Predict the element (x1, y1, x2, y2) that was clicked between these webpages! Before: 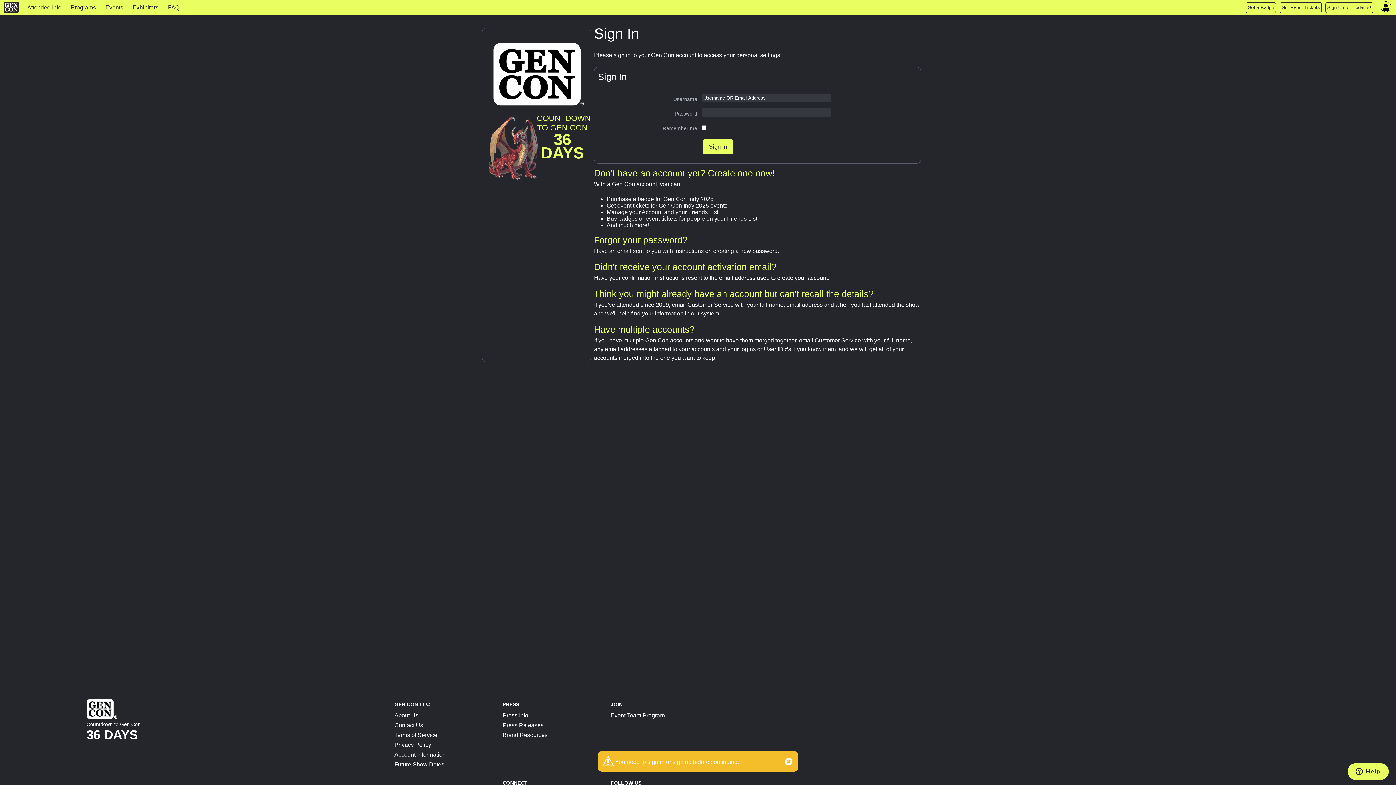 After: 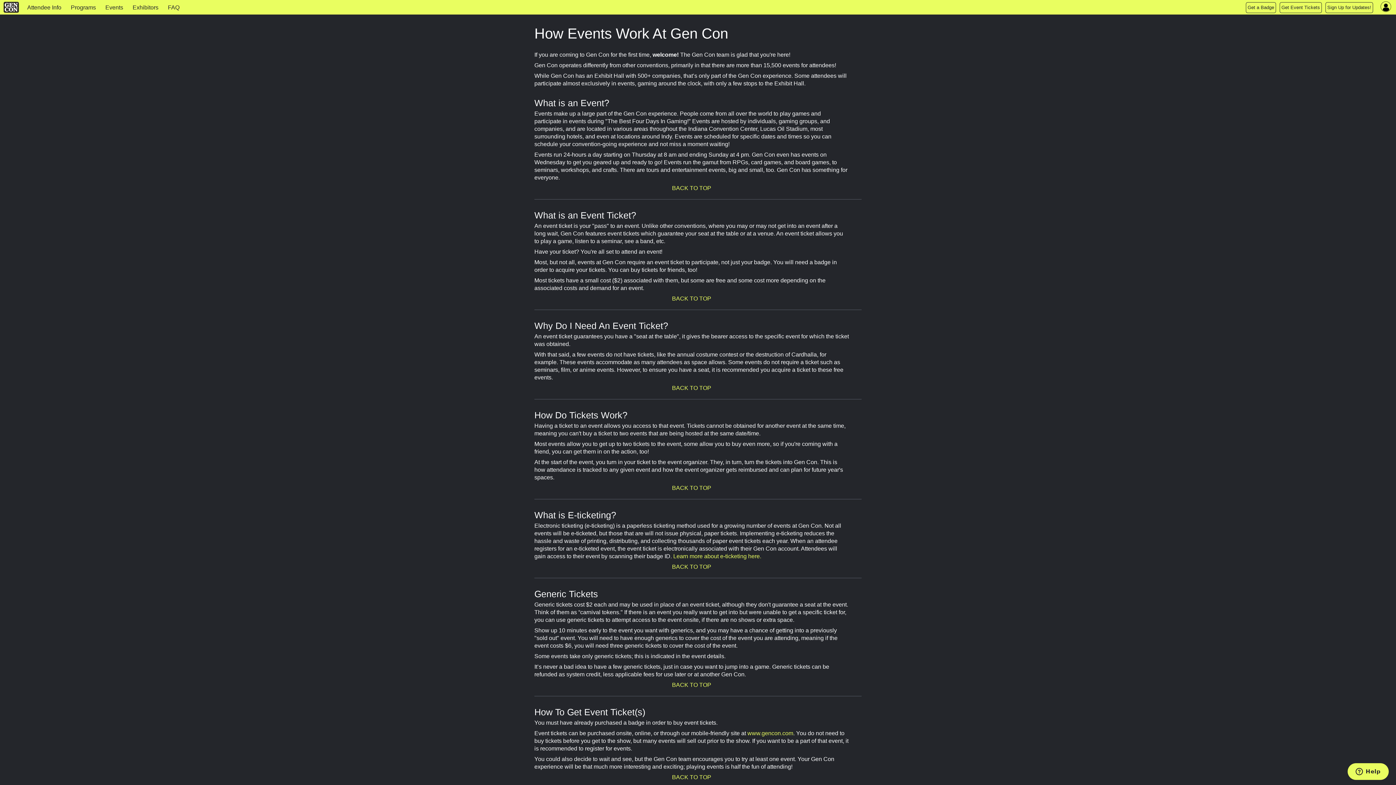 Action: label: Events bbox: (100, 0, 127, 15)